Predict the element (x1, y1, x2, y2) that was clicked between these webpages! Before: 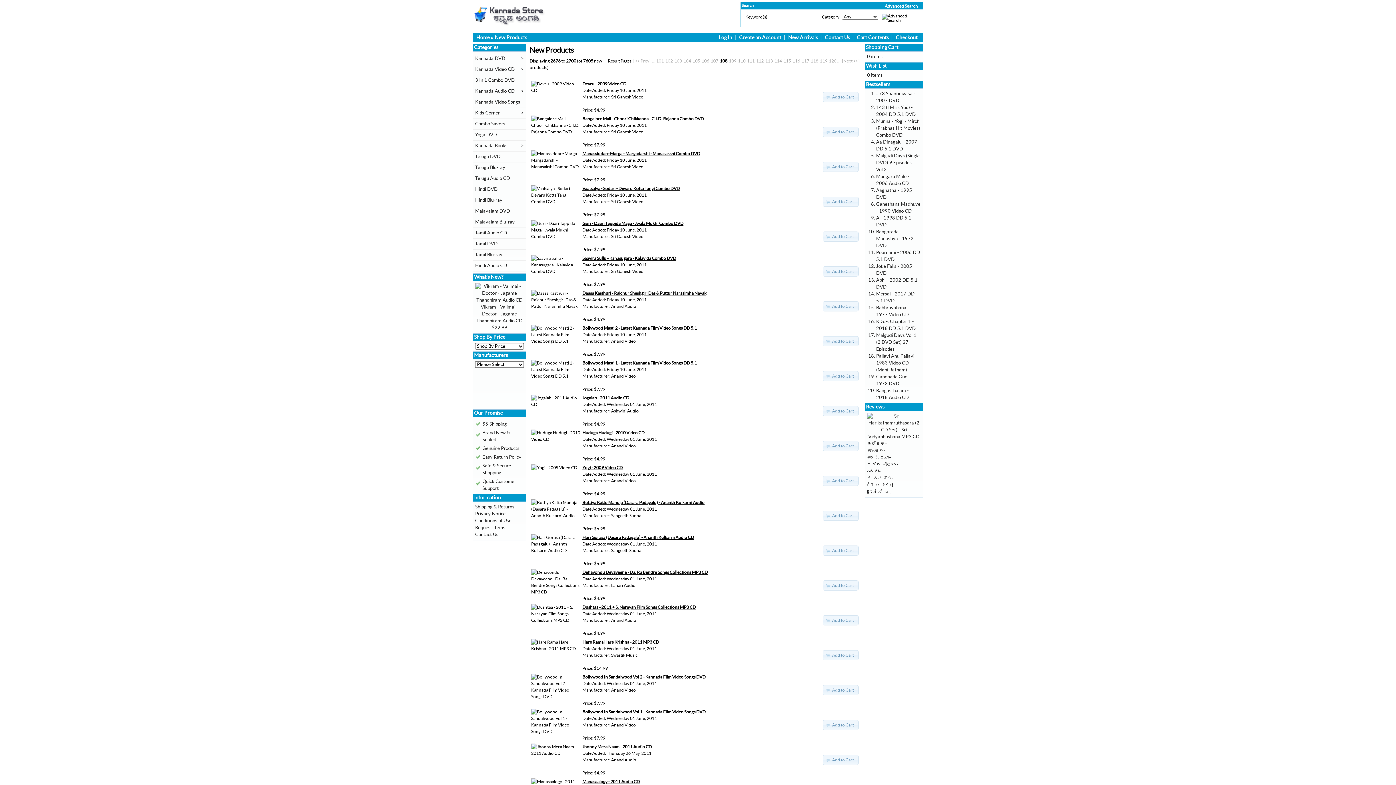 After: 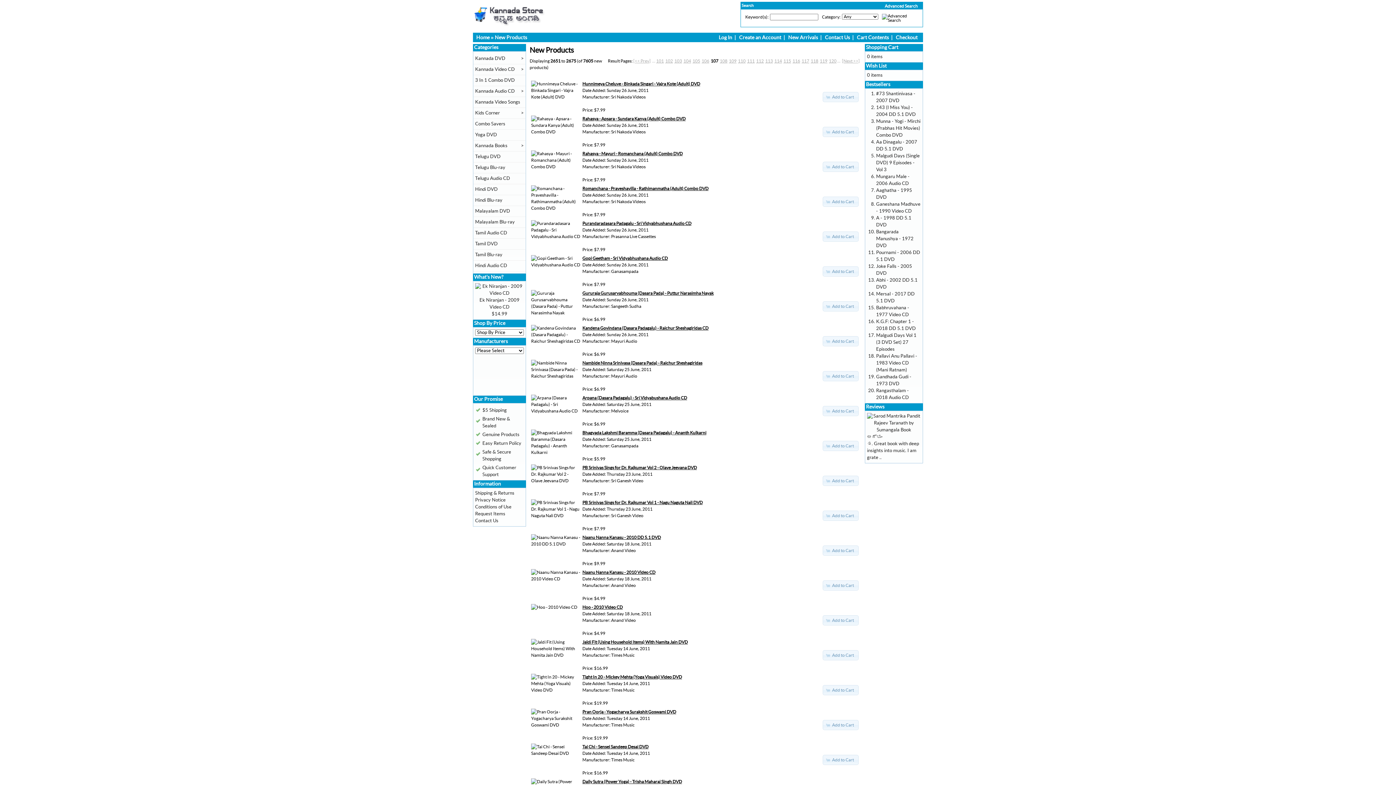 Action: label: 107 bbox: (710, 59, 718, 63)